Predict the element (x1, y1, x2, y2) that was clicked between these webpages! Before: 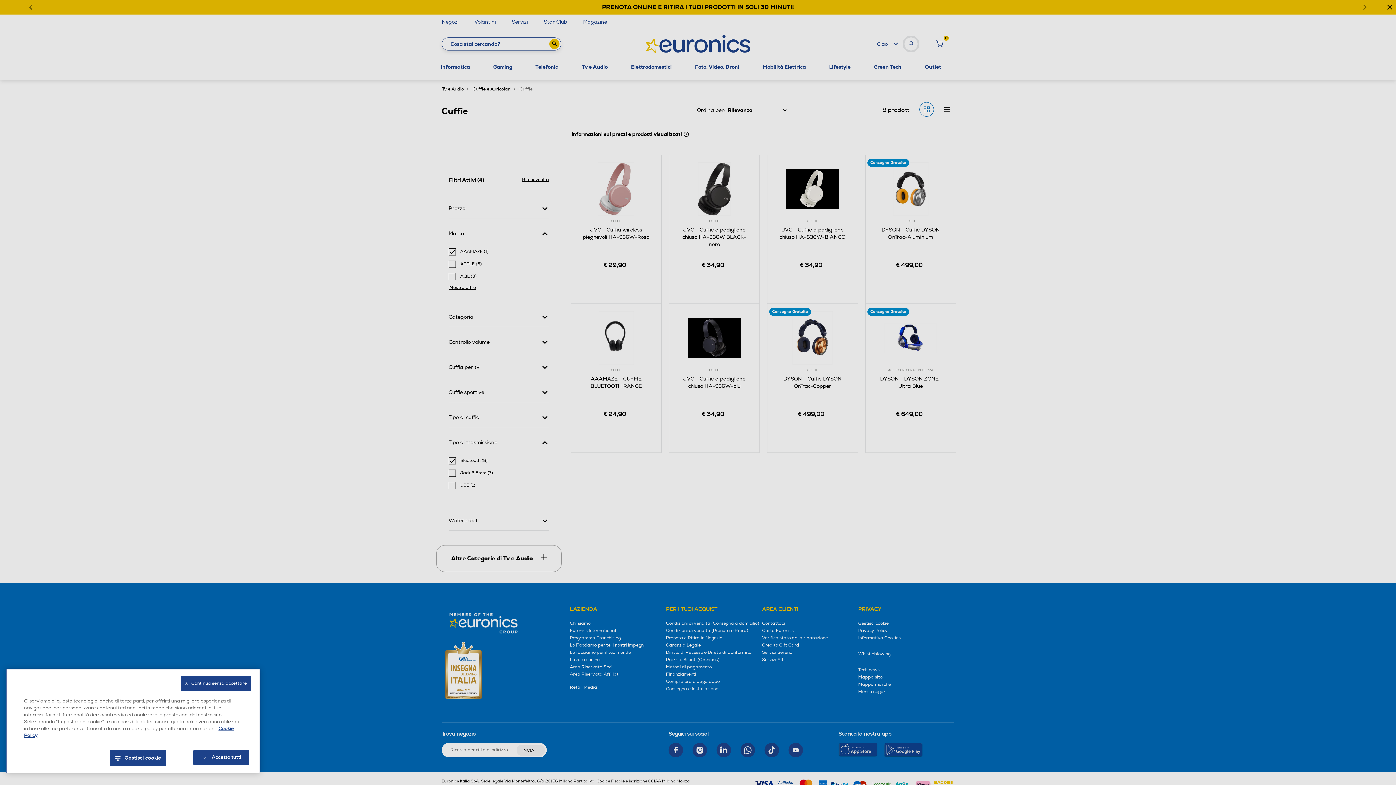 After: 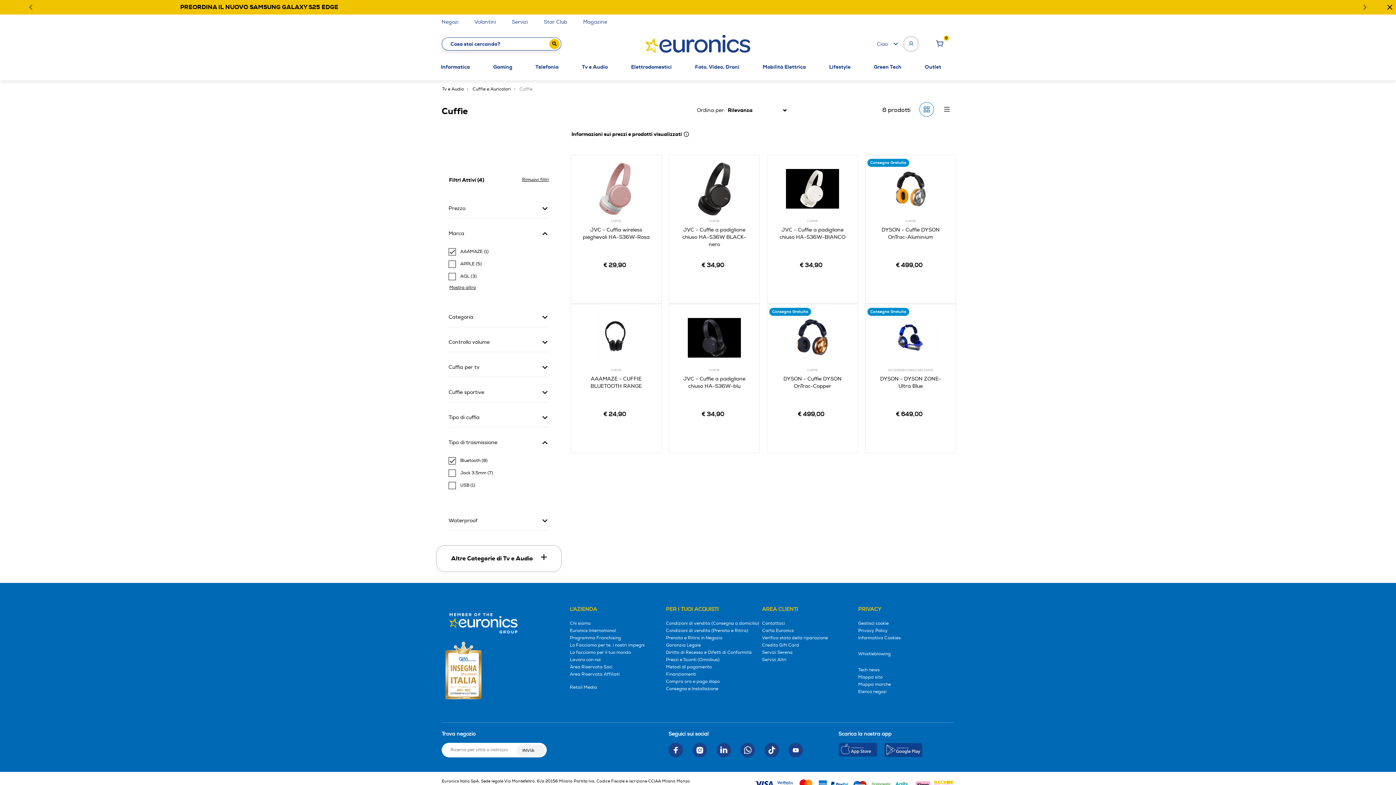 Action: label: X   Continua senza accettare bbox: (180, 676, 251, 691)